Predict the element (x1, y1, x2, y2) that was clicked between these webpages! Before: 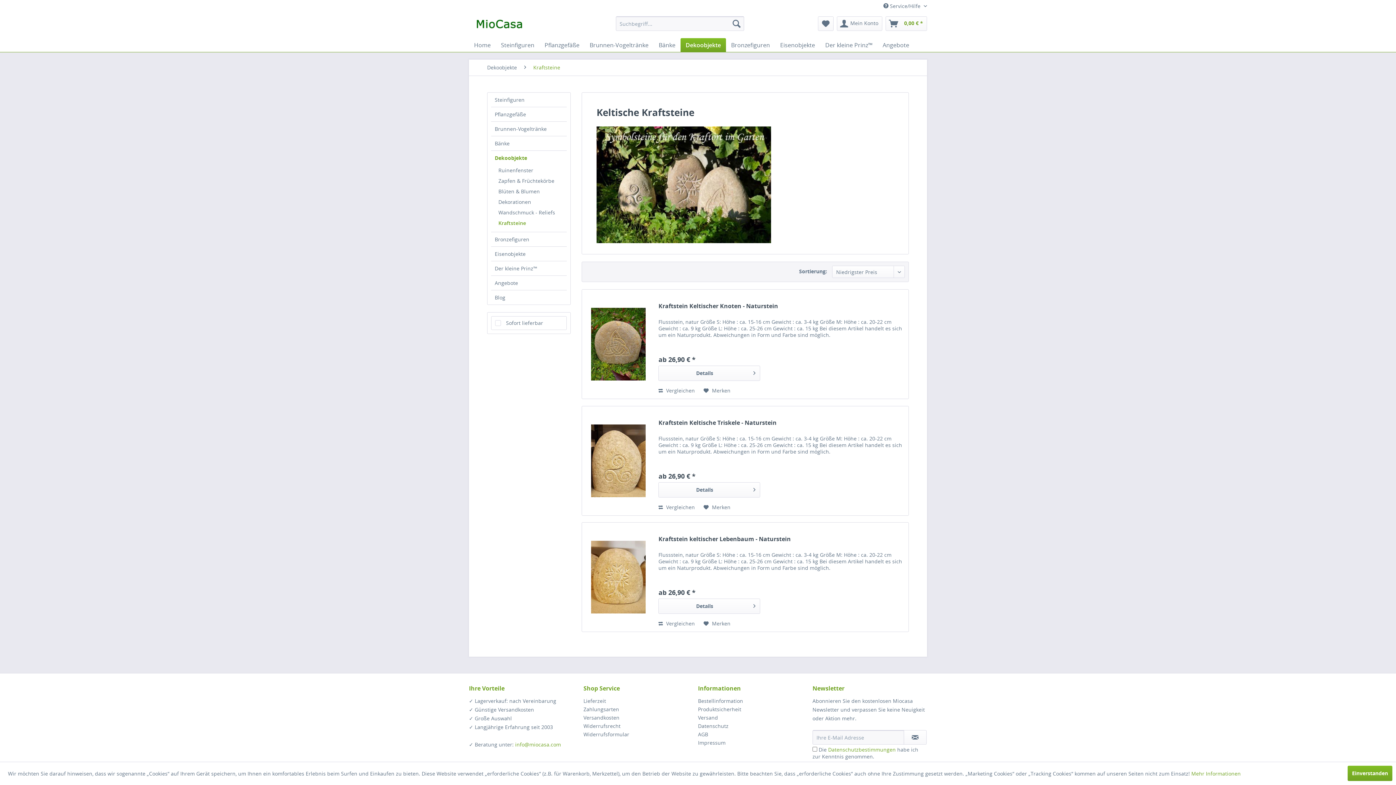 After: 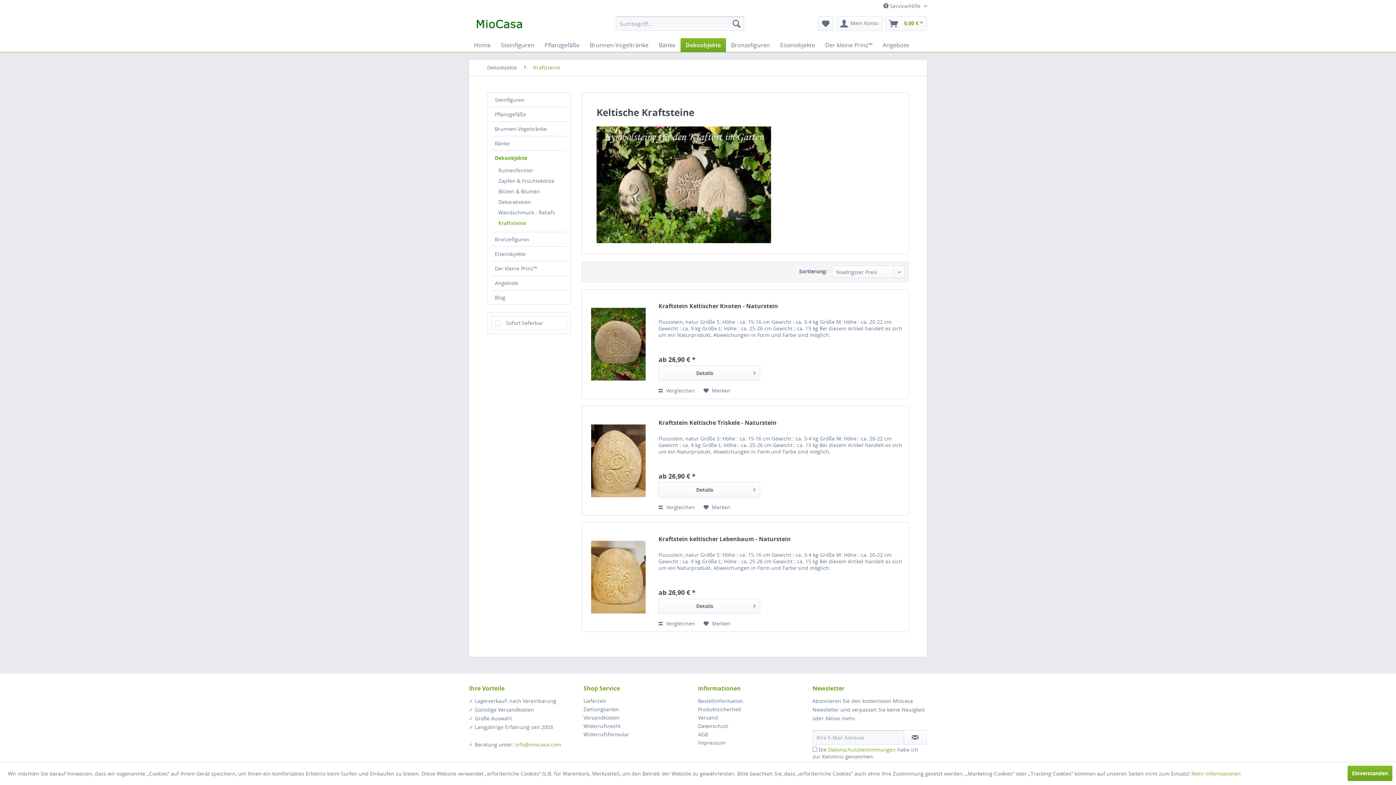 Action: bbox: (515, 741, 561, 748) label: info@miocasa.com